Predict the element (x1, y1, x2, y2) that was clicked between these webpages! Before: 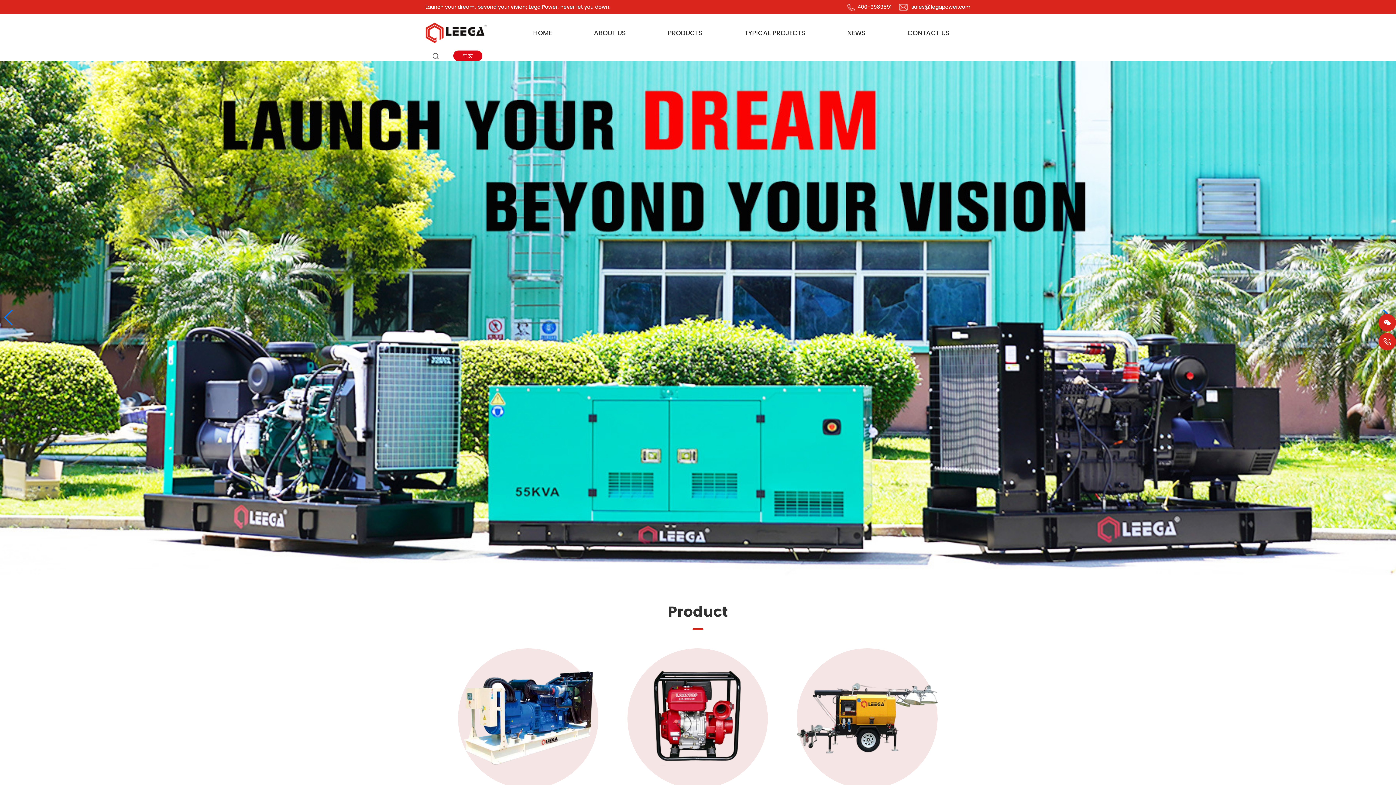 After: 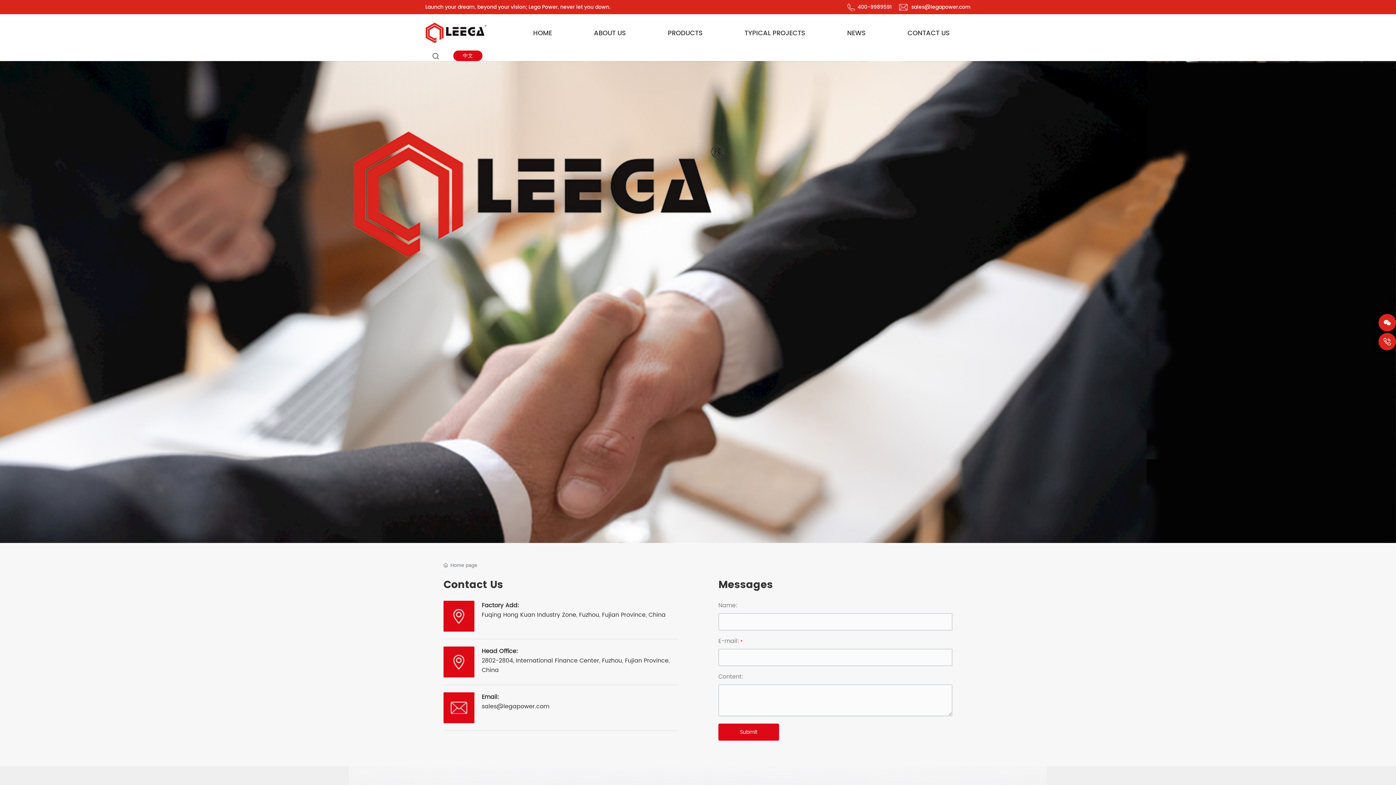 Action: bbox: (886, 14, 970, 50) label: CONTACT US